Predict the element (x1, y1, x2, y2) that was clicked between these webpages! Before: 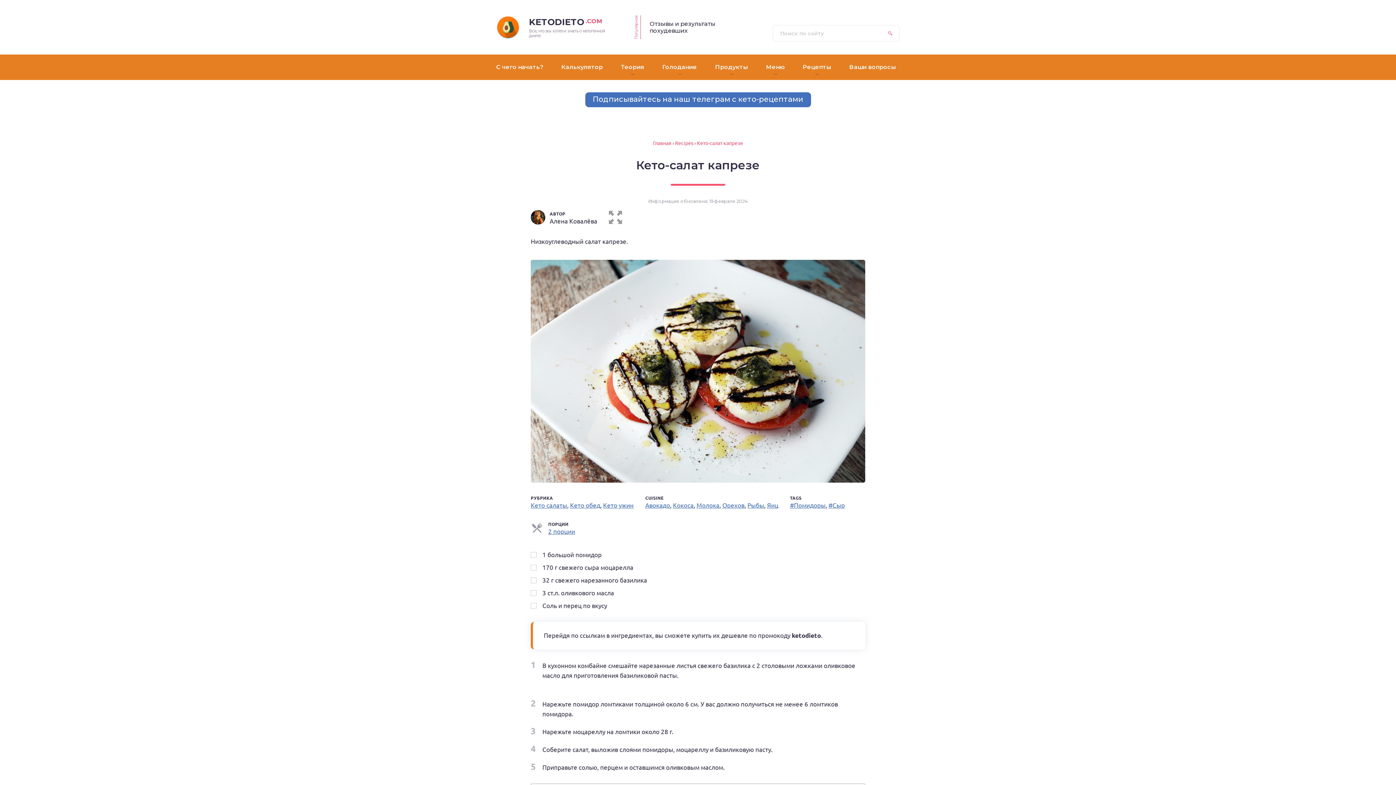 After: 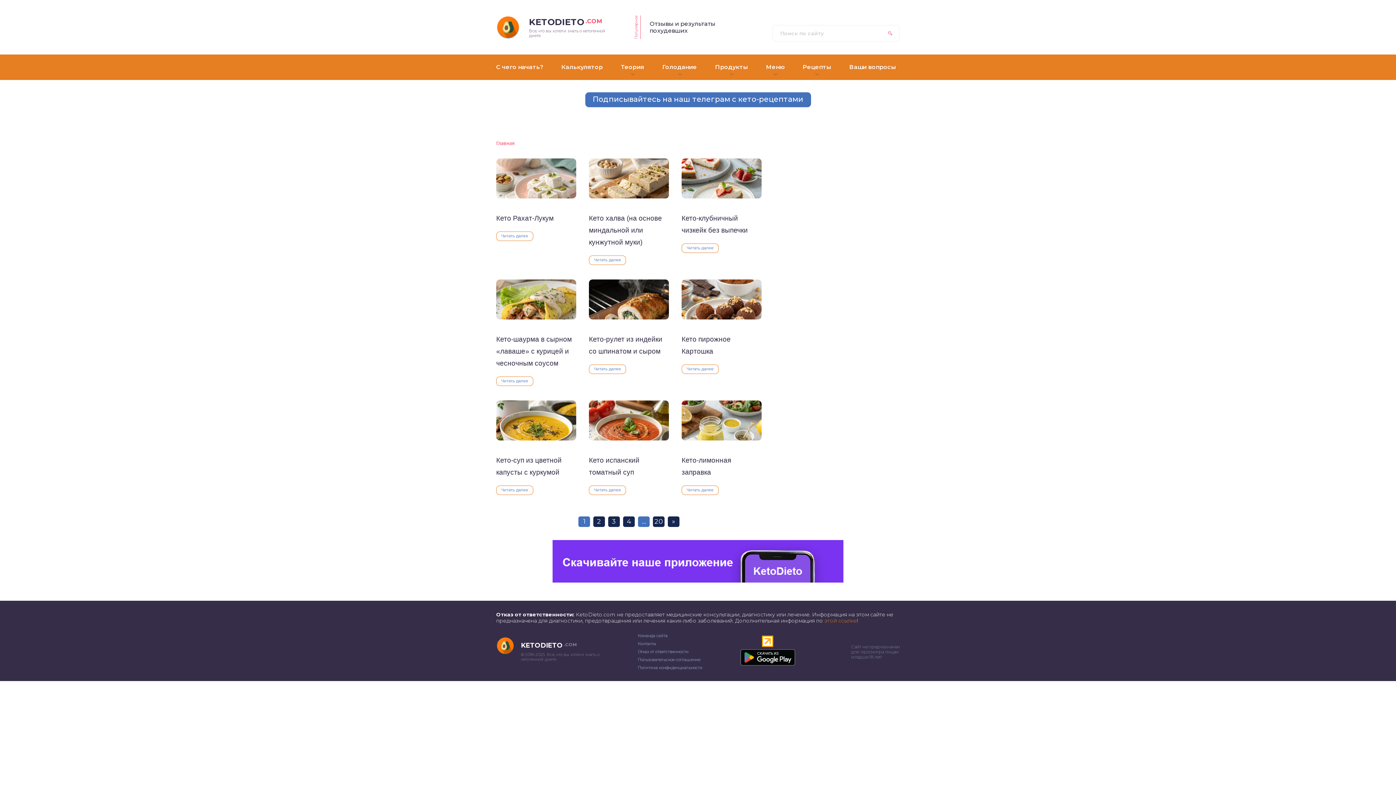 Action: label: Яиц bbox: (767, 501, 778, 509)